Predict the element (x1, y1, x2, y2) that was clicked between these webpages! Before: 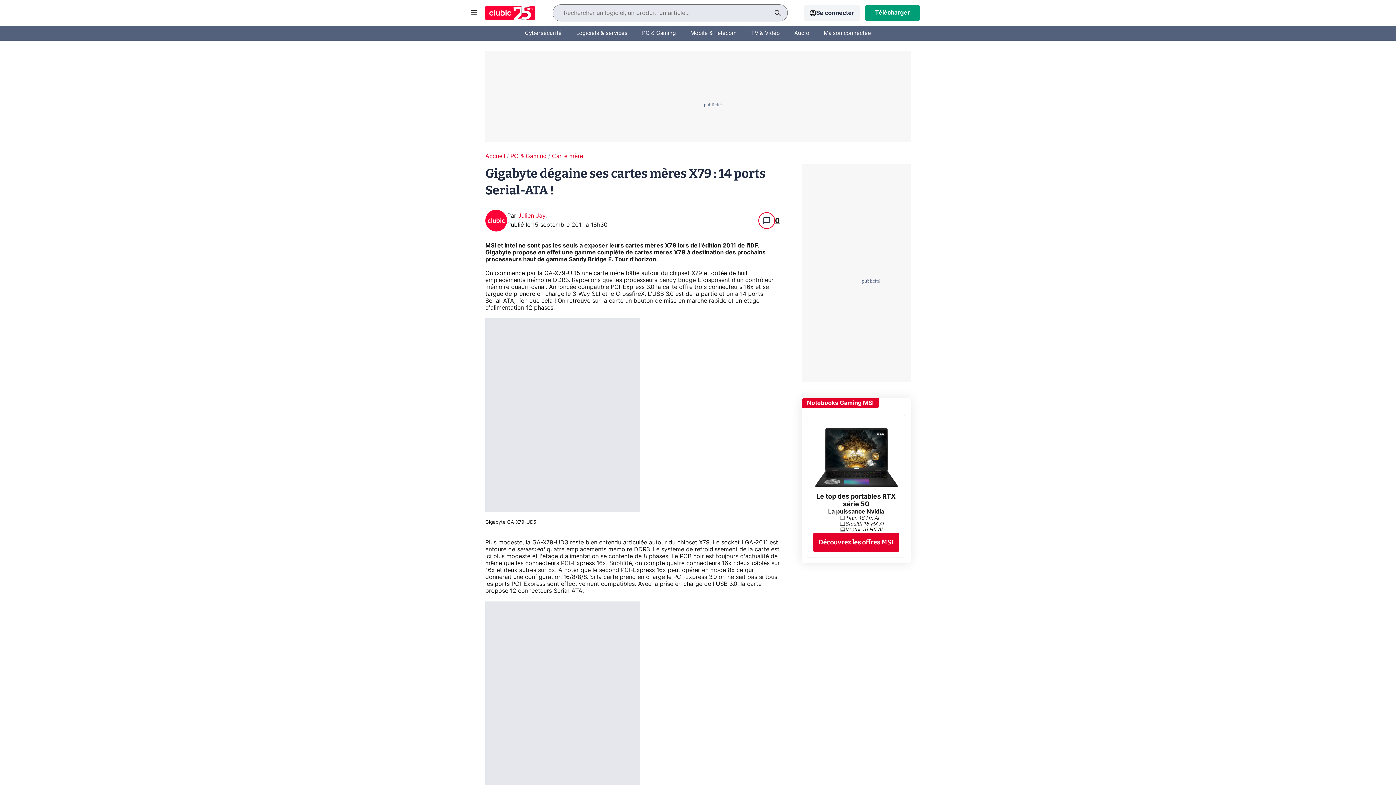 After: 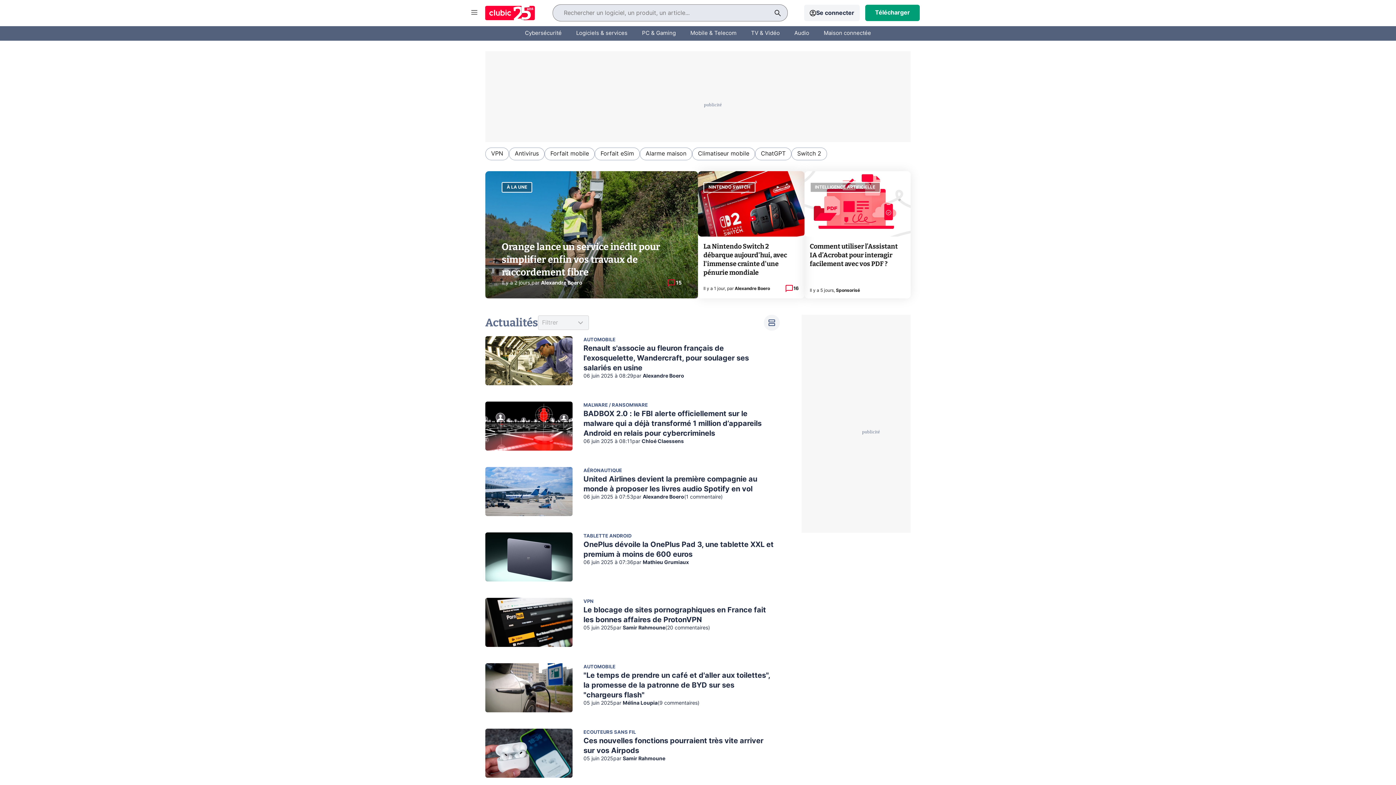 Action: label: Accueil bbox: (485, 153, 505, 159)